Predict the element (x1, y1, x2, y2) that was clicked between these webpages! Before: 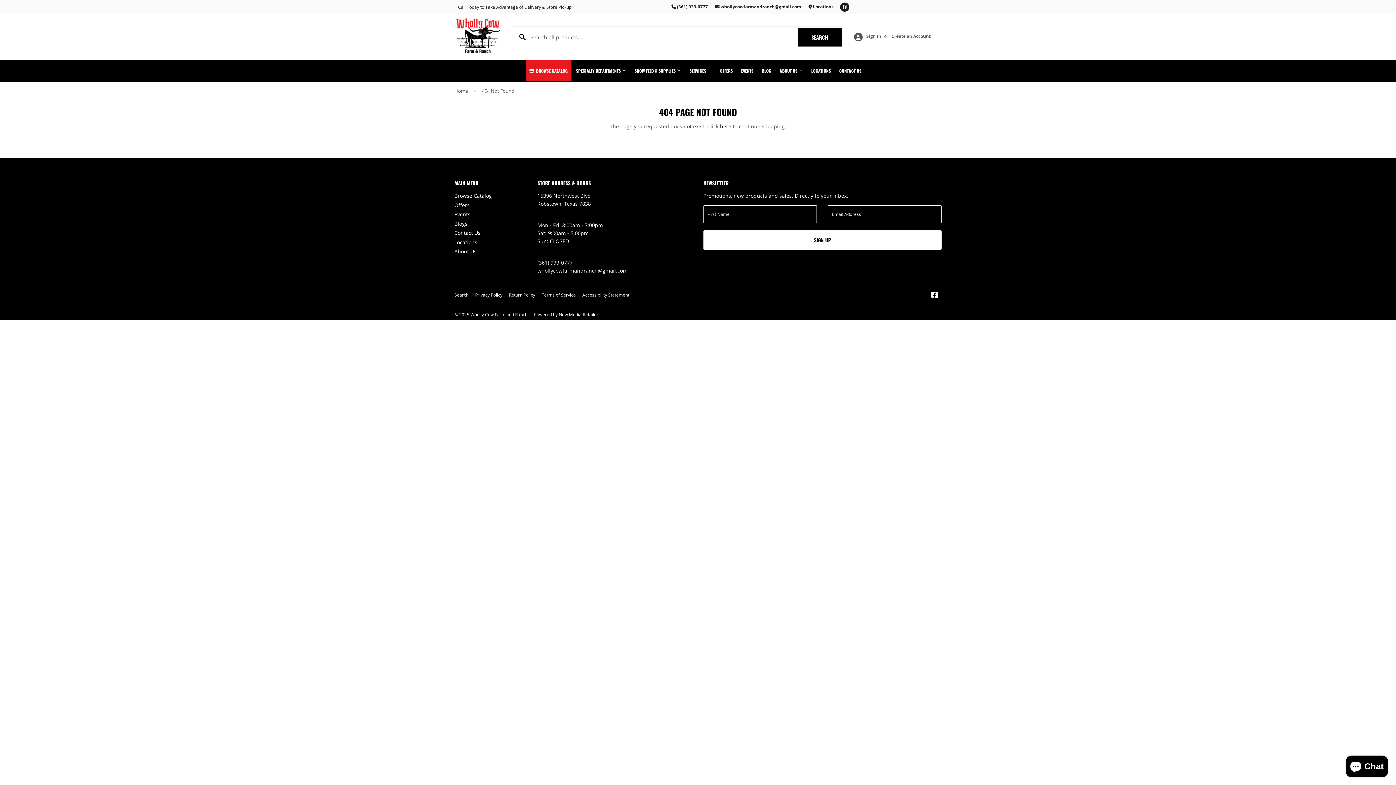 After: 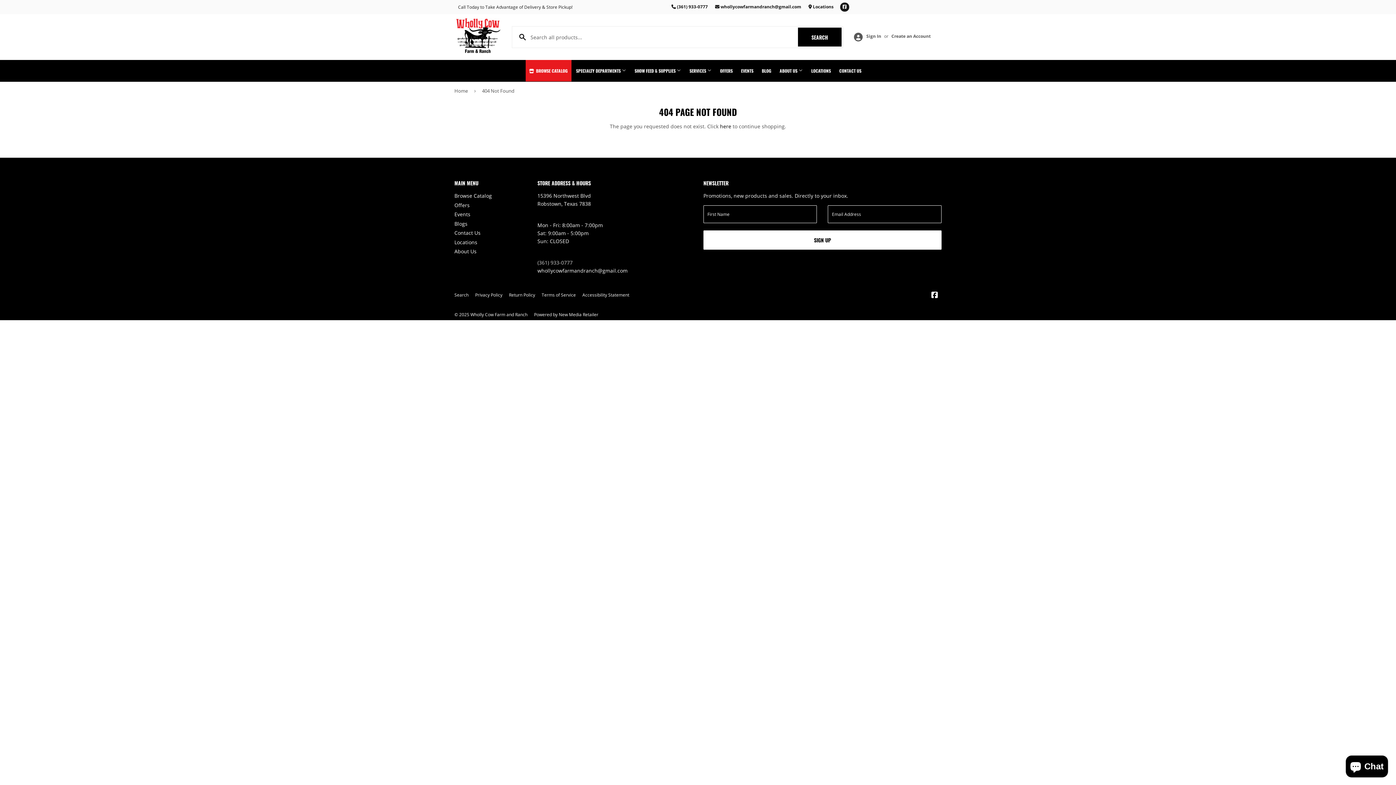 Action: bbox: (537, 259, 572, 266) label: (361) 933-0777